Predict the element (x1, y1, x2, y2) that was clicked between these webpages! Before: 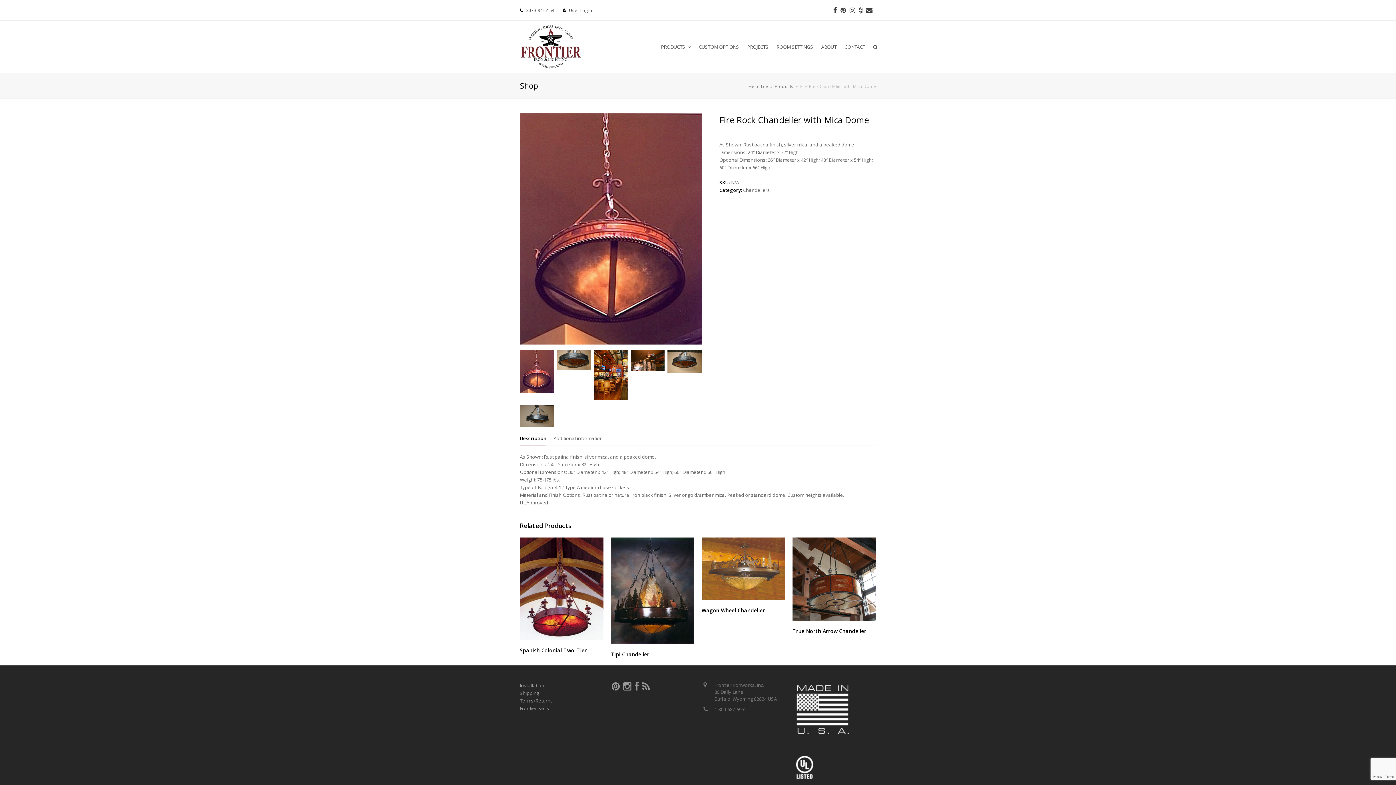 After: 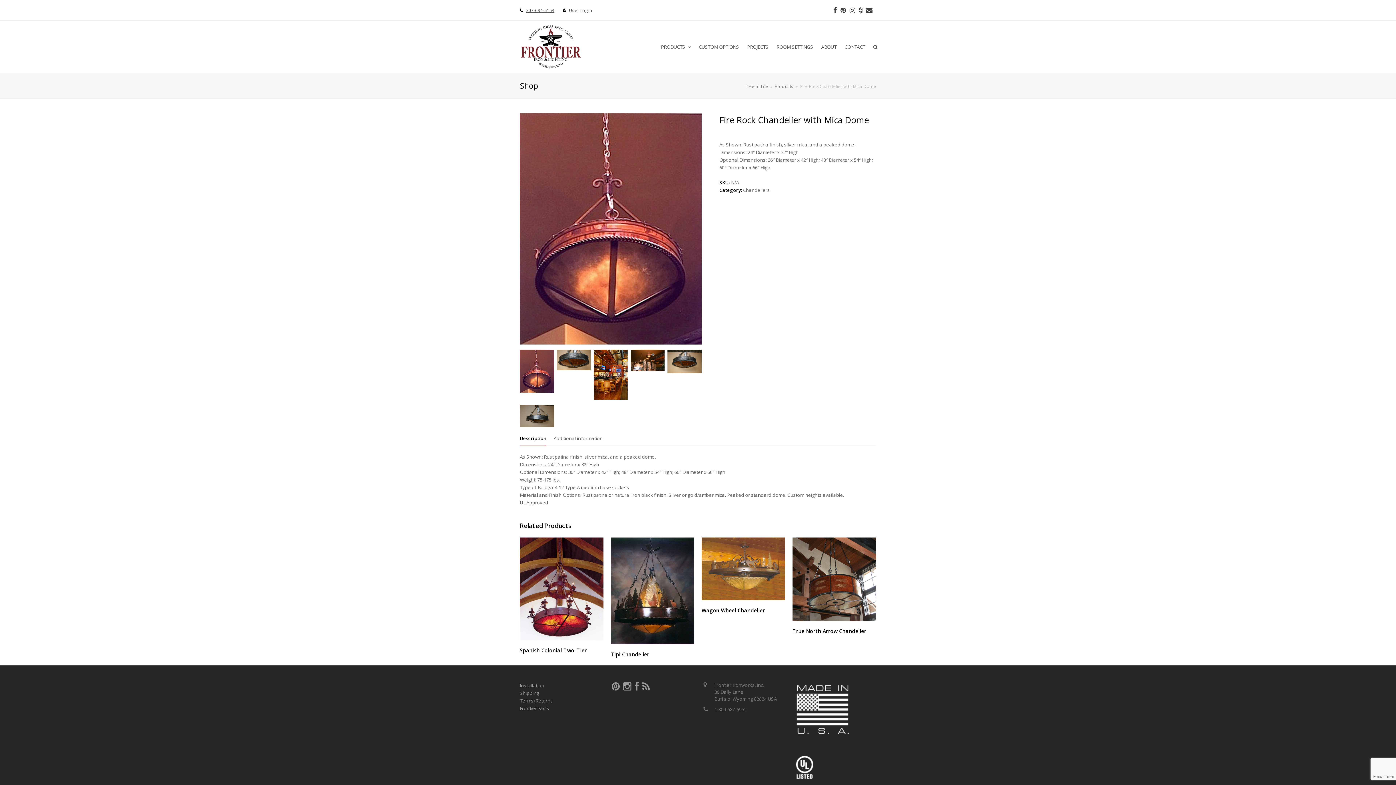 Action: bbox: (526, 7, 554, 13) label: 307-684-5154